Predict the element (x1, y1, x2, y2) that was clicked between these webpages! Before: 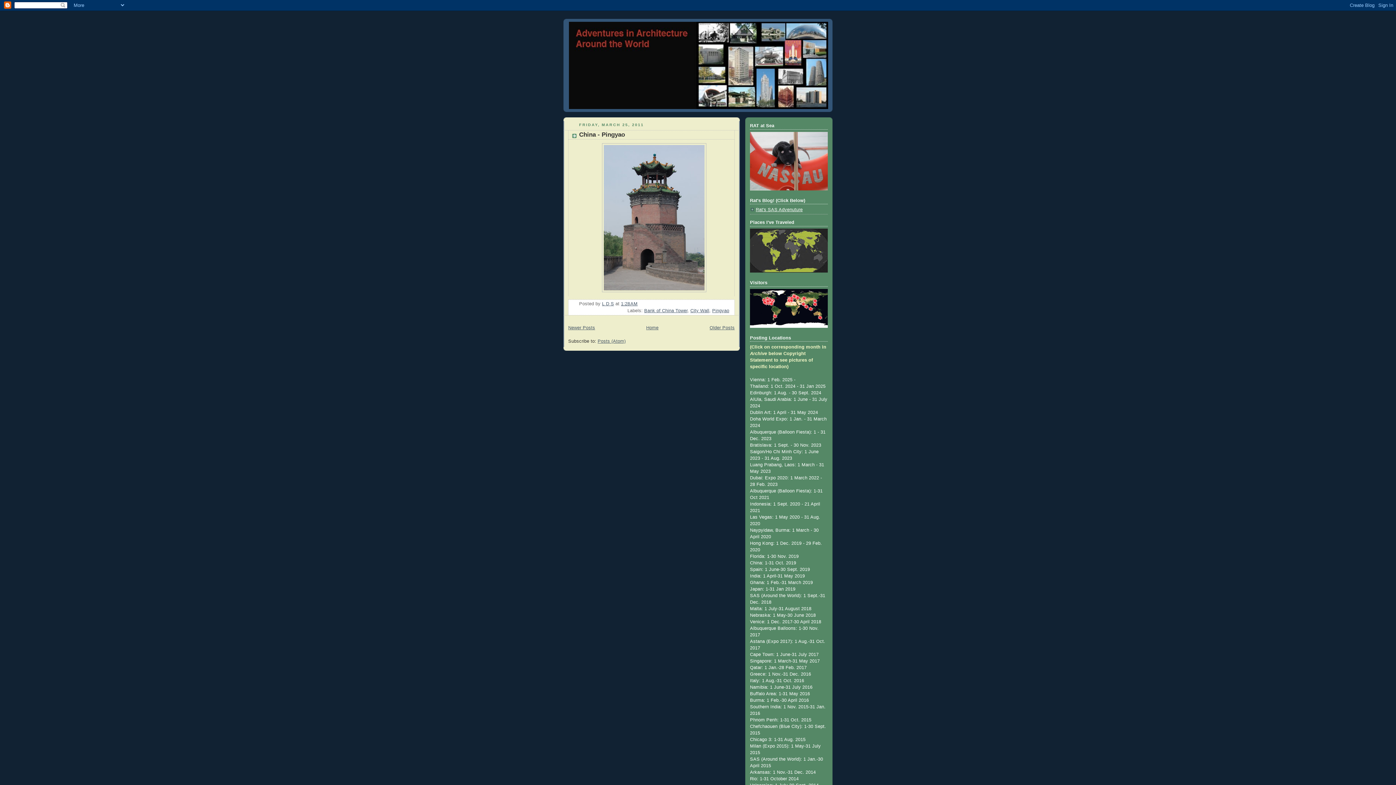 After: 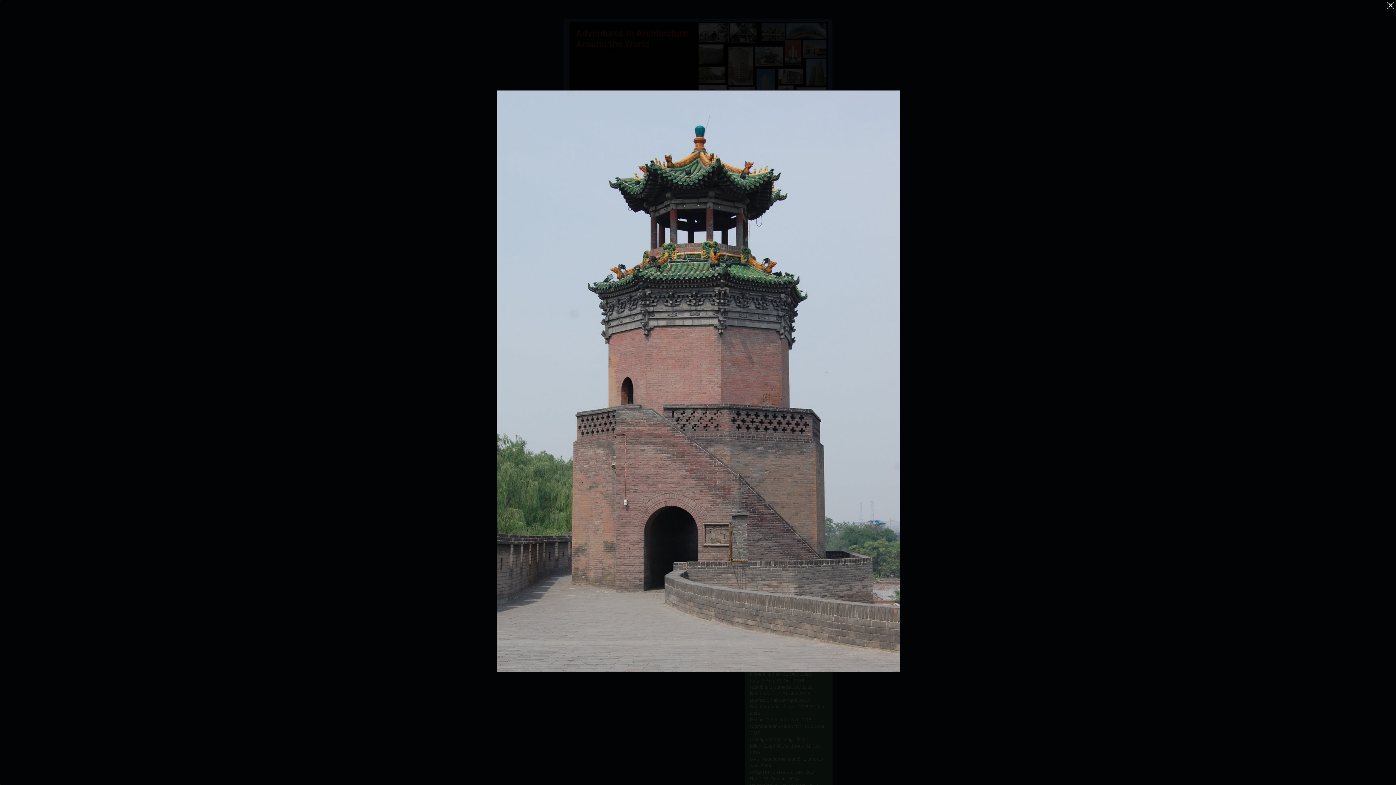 Action: bbox: (579, 143, 729, 292)